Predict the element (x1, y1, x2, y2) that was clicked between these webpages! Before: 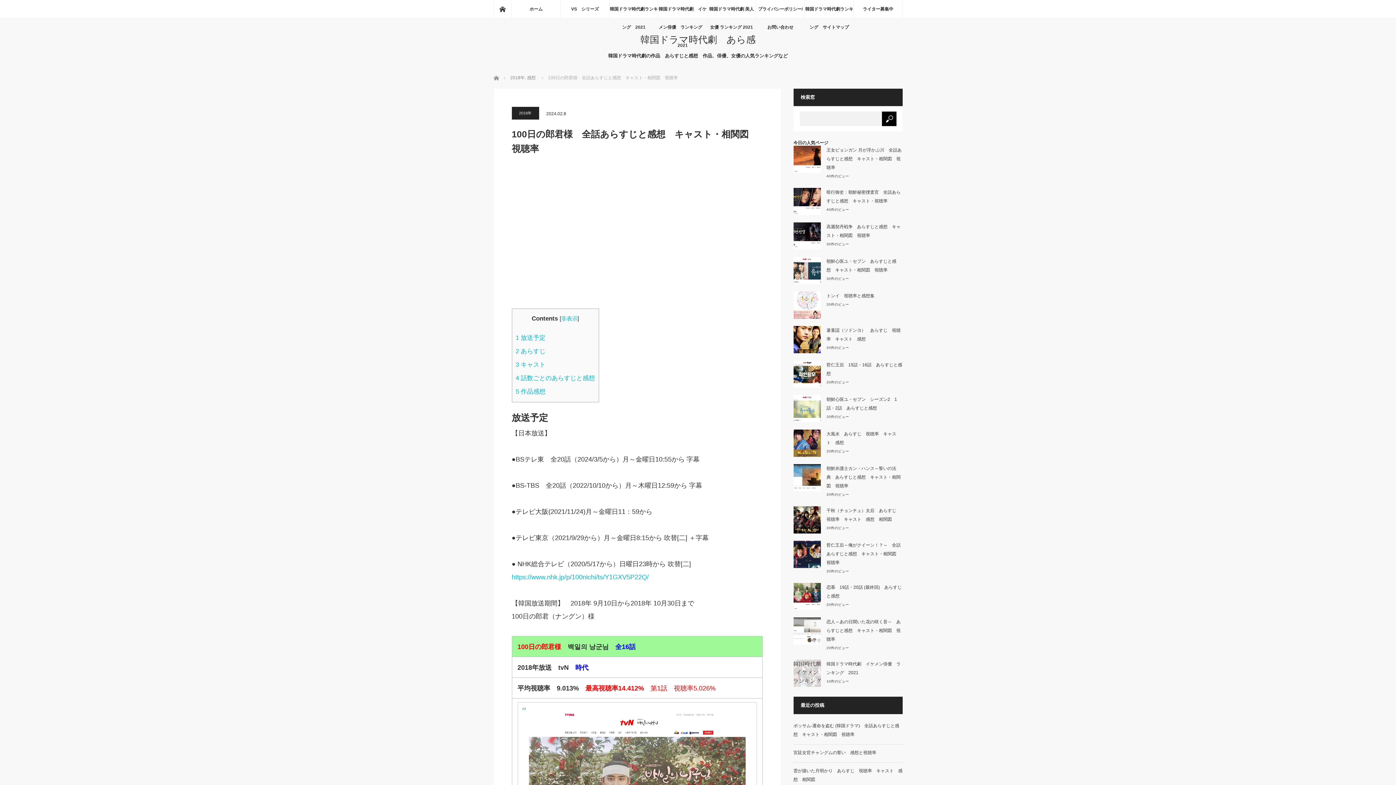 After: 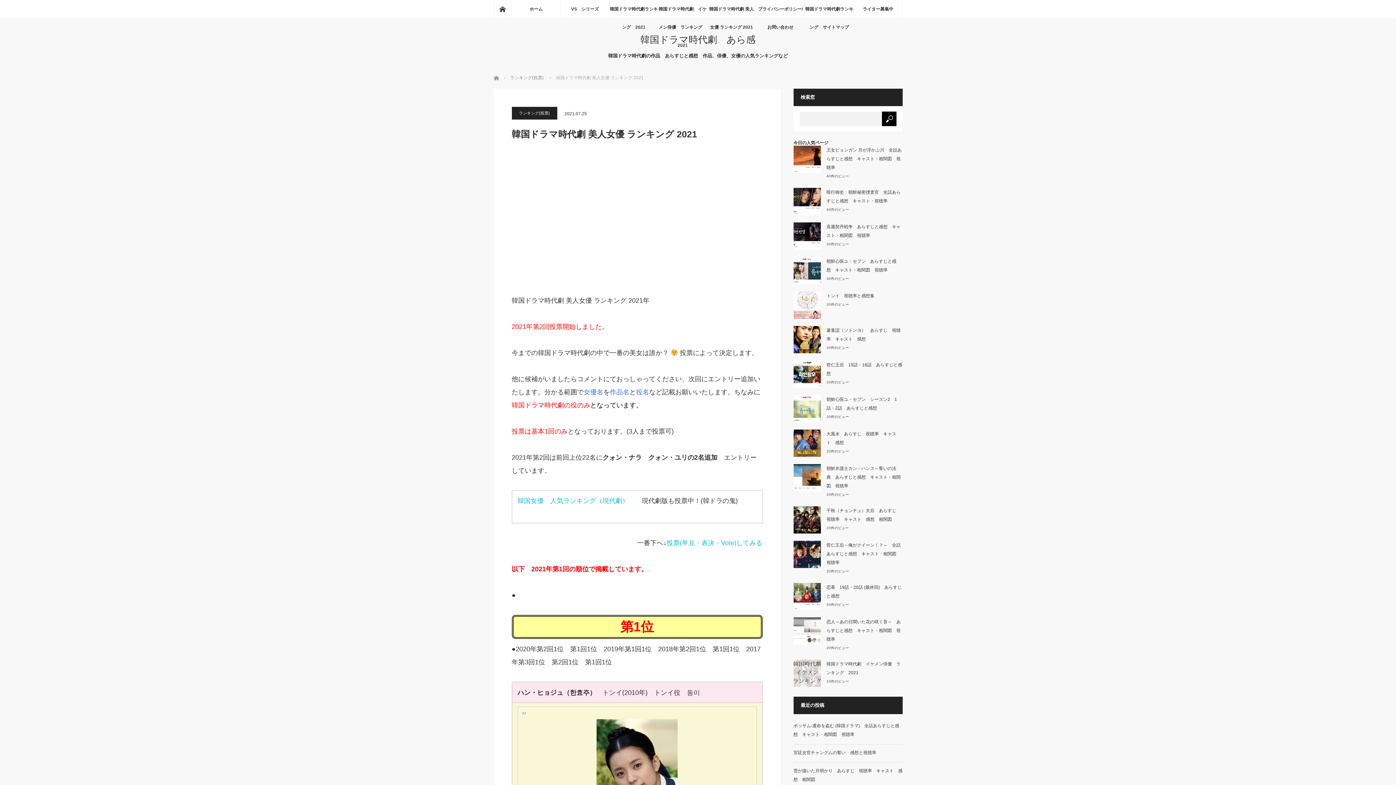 Action: label: 韓国ドラマ時代劇 美人女優 ランキング 2021 bbox: (707, 0, 755, 18)